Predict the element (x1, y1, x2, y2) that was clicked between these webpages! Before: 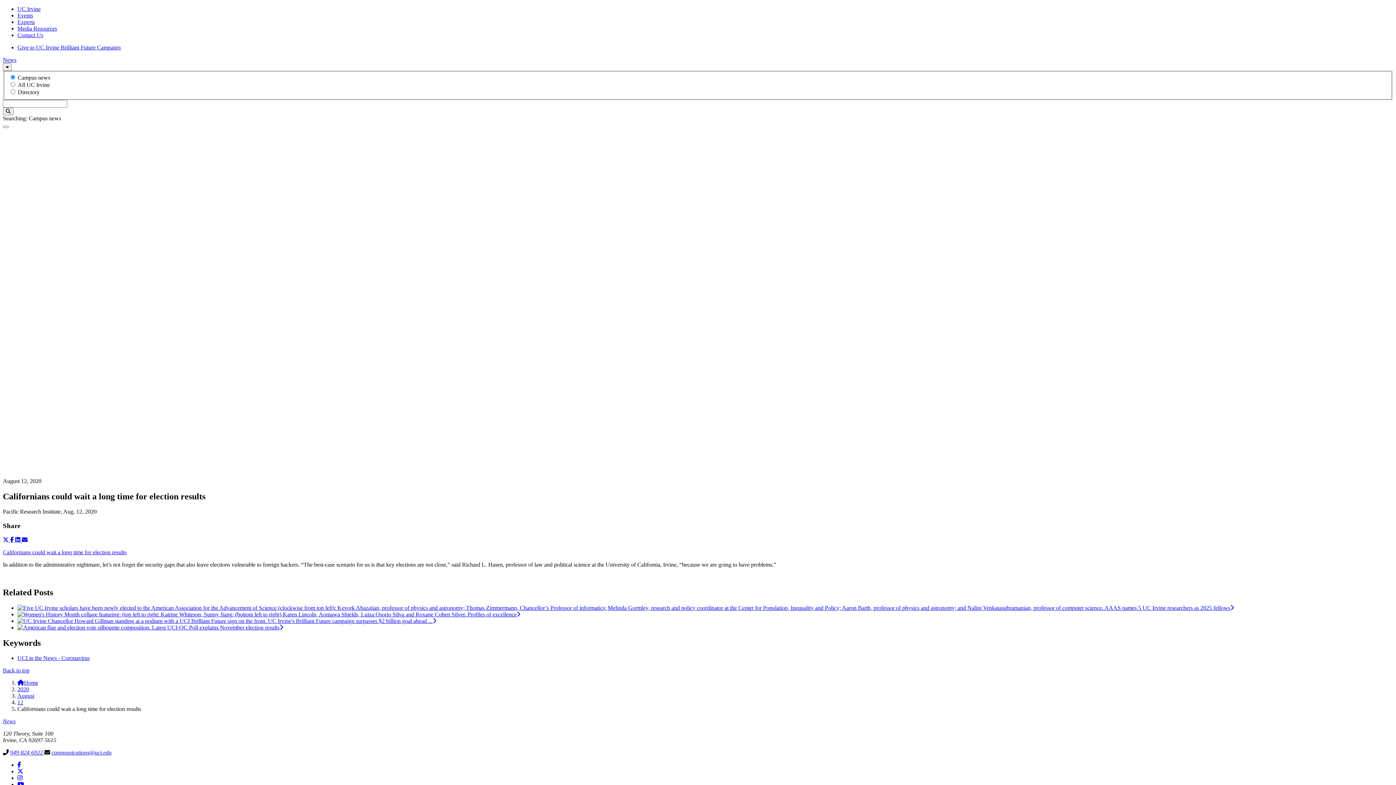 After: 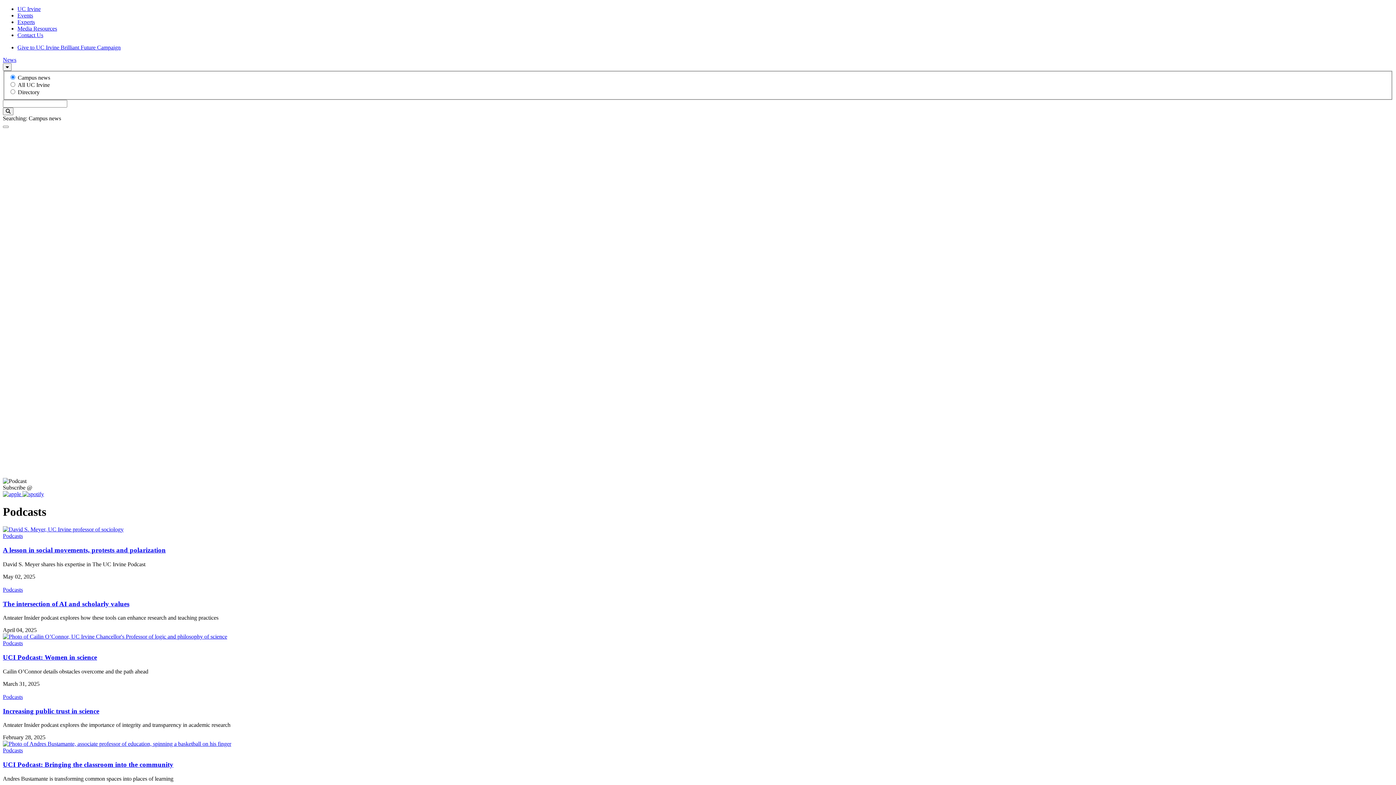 Action: bbox: (17, 304, 37, 310) label: Podcasts